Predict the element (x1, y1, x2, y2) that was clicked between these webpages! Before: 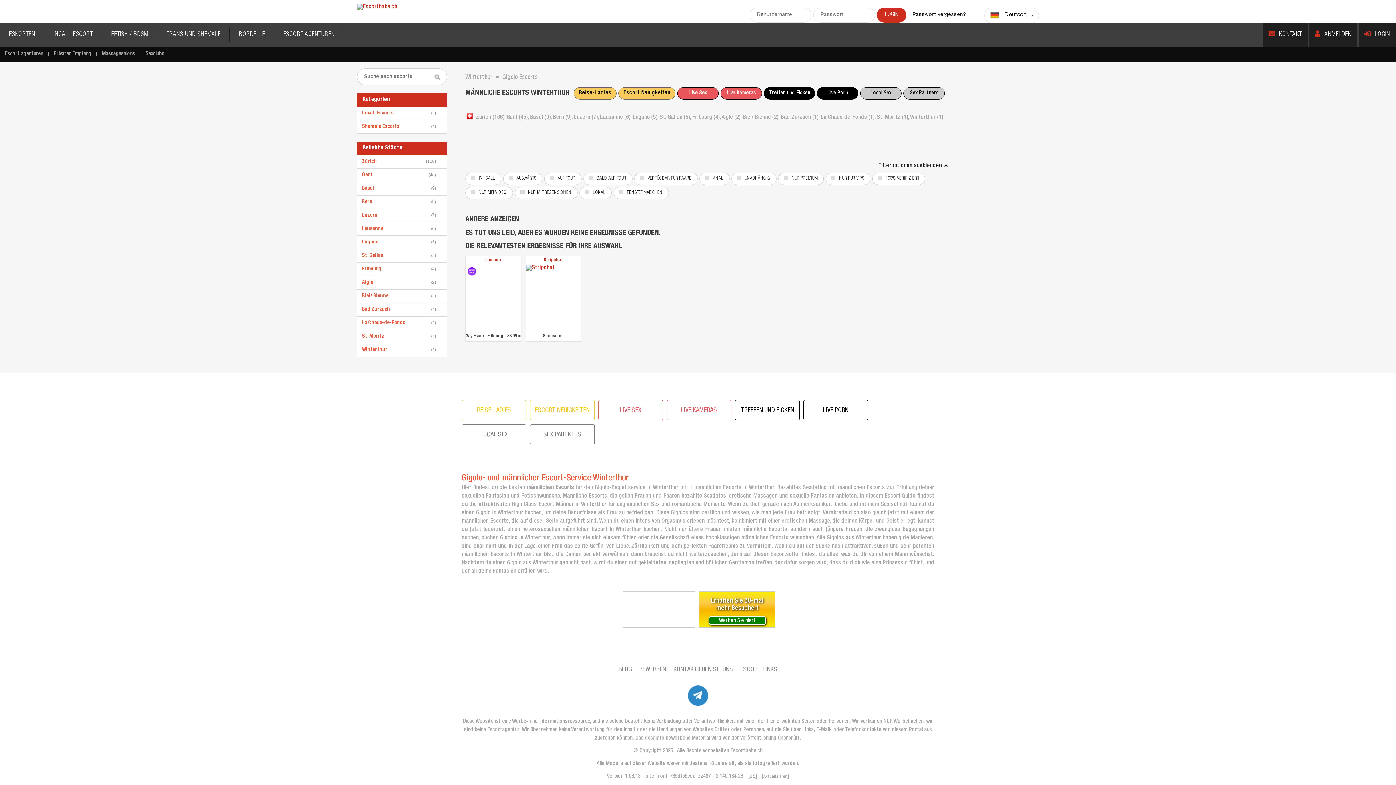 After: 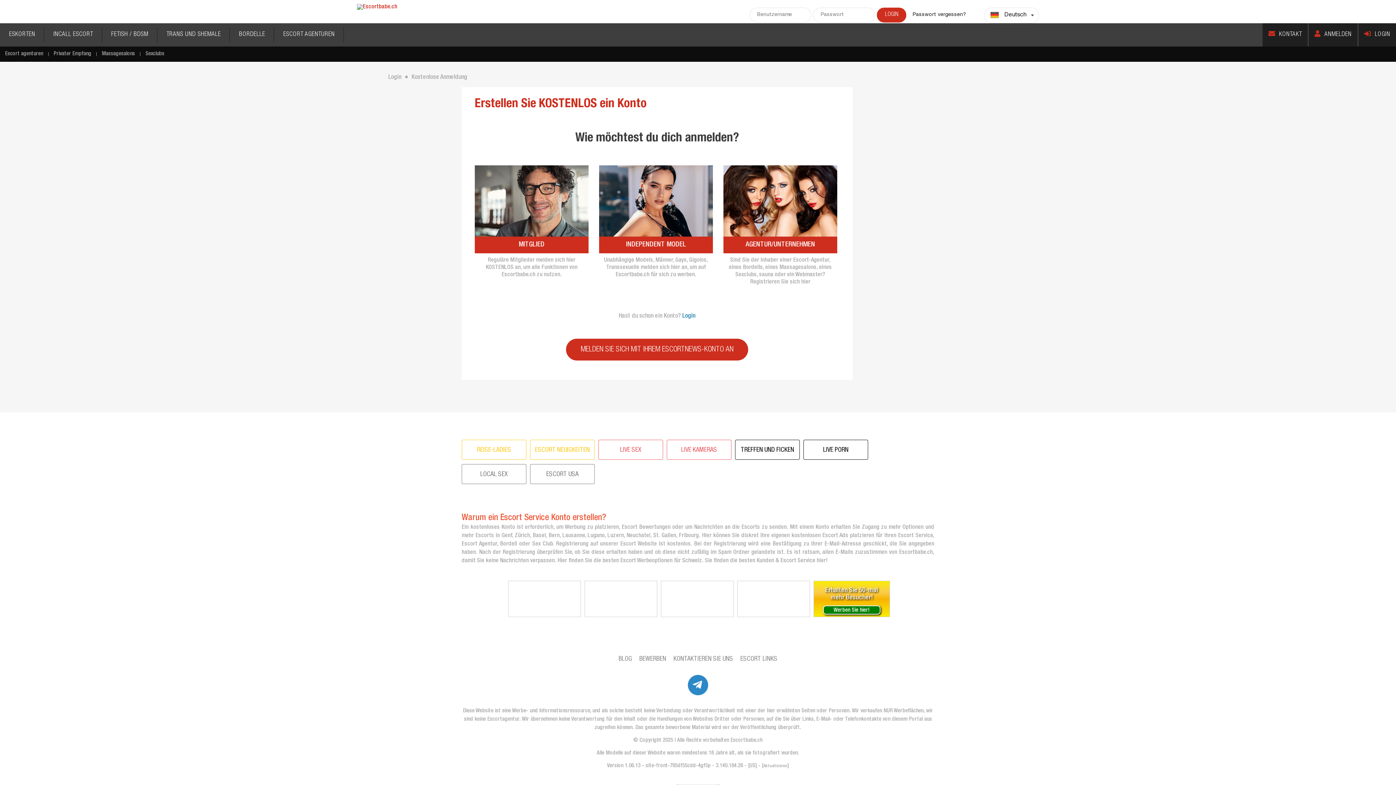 Action: bbox: (1309, 23, 1357, 46) label: ANMELDEN